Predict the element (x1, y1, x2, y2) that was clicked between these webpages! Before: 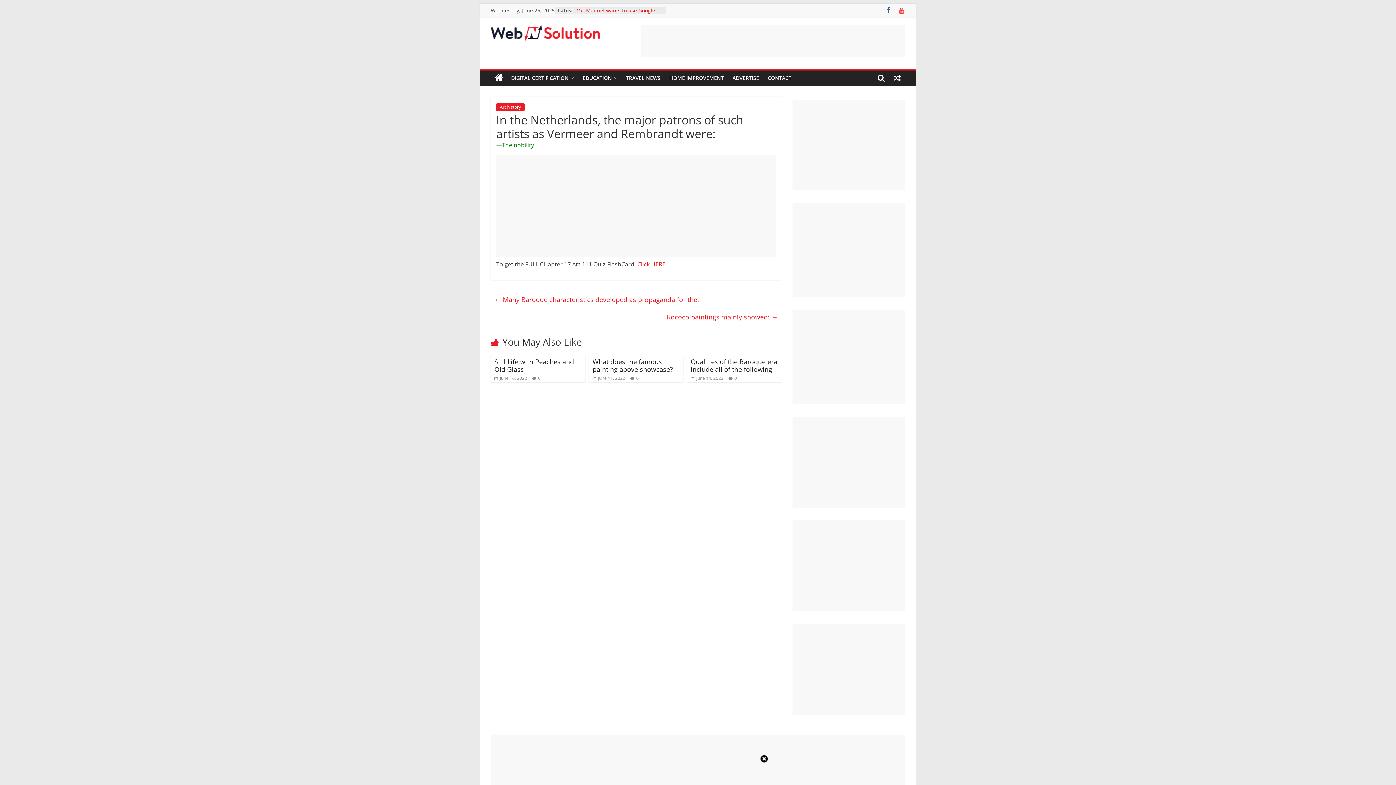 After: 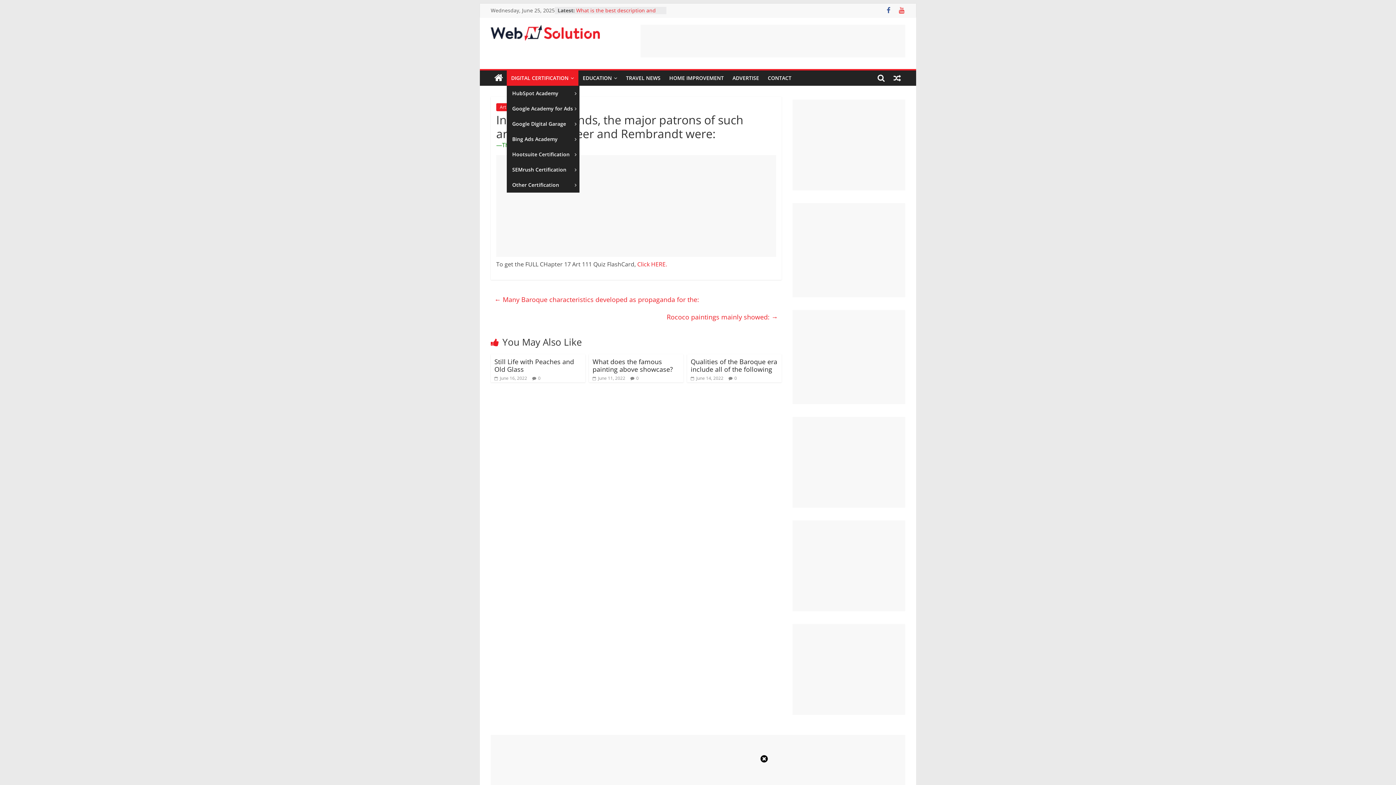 Action: bbox: (506, 70, 578, 85) label: DIGITAL CERTIFICATION